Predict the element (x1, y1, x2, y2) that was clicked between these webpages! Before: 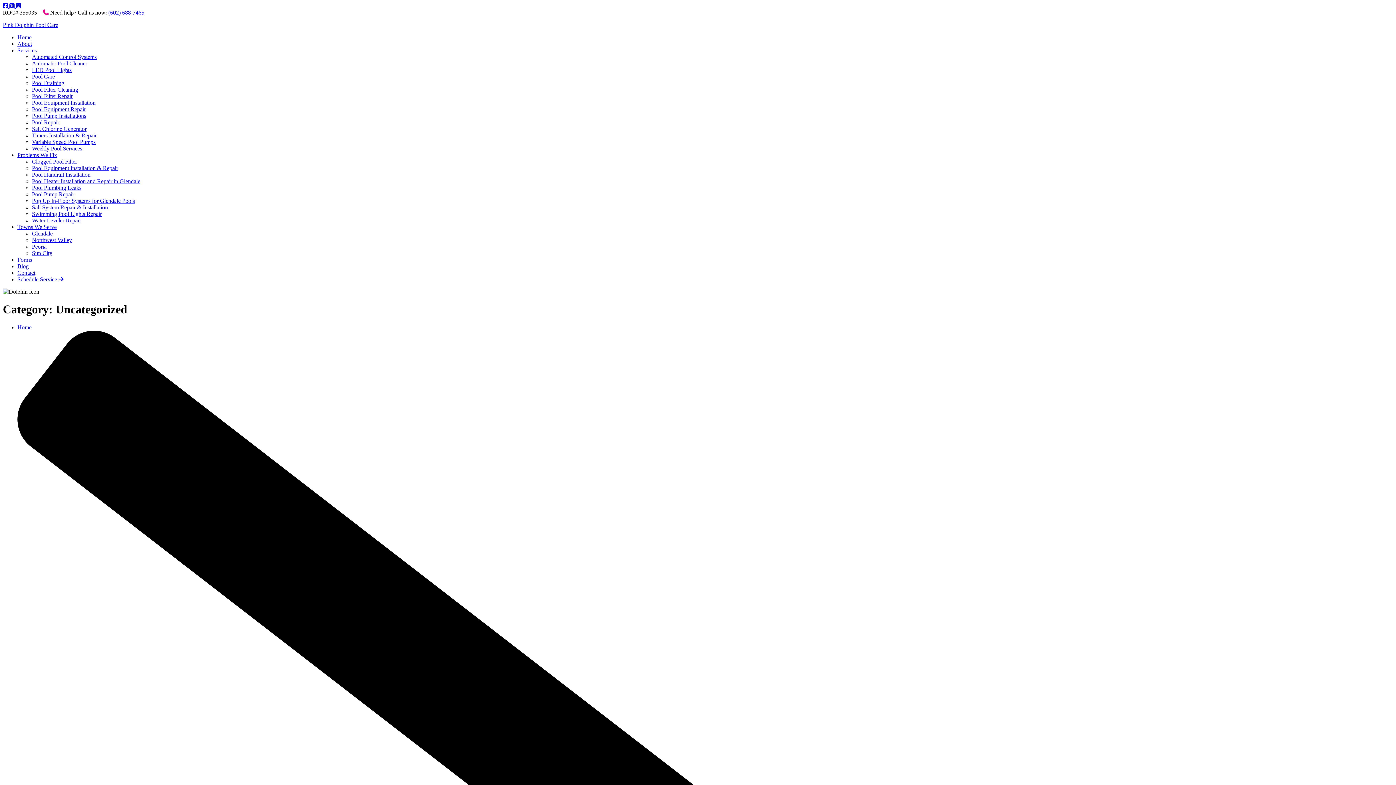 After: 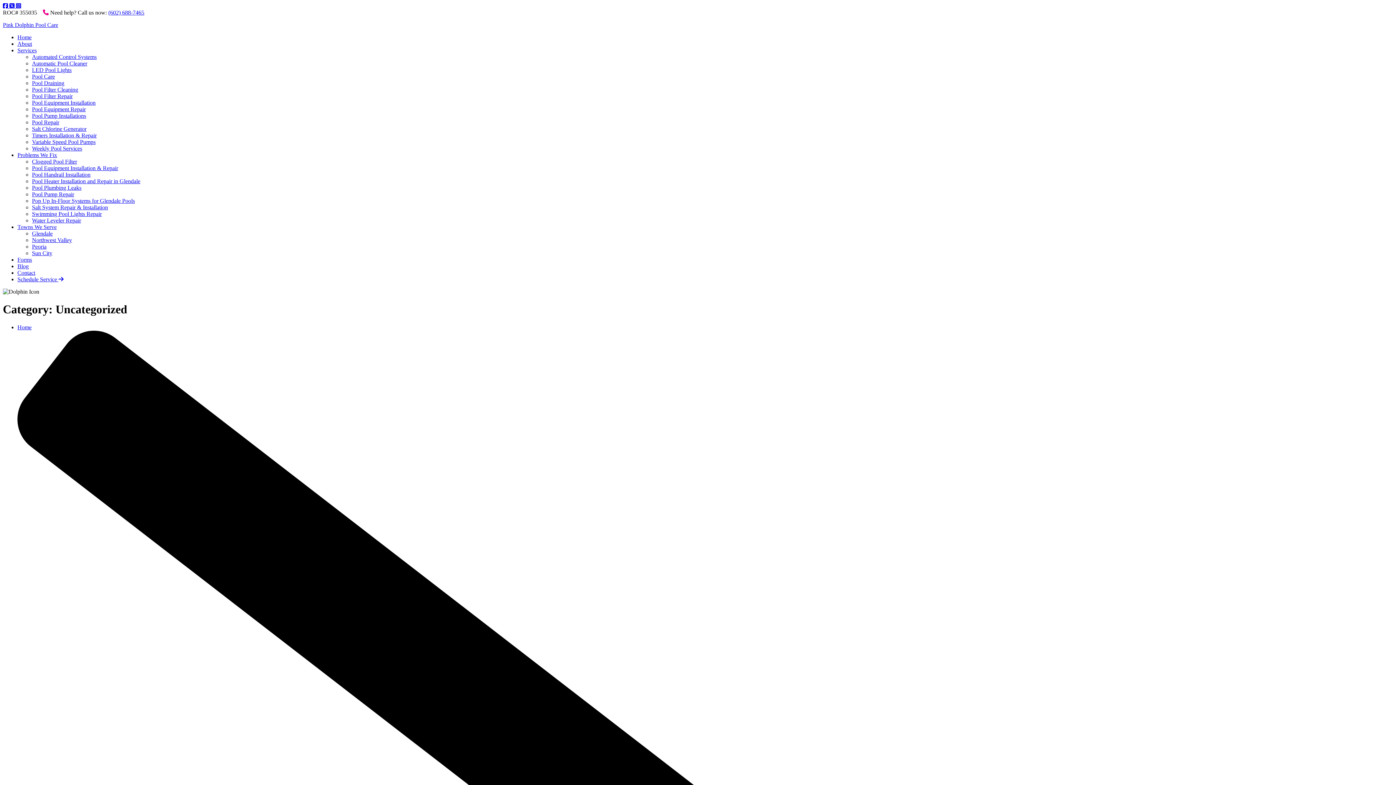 Action: bbox: (9, 2, 16, 9) label:  